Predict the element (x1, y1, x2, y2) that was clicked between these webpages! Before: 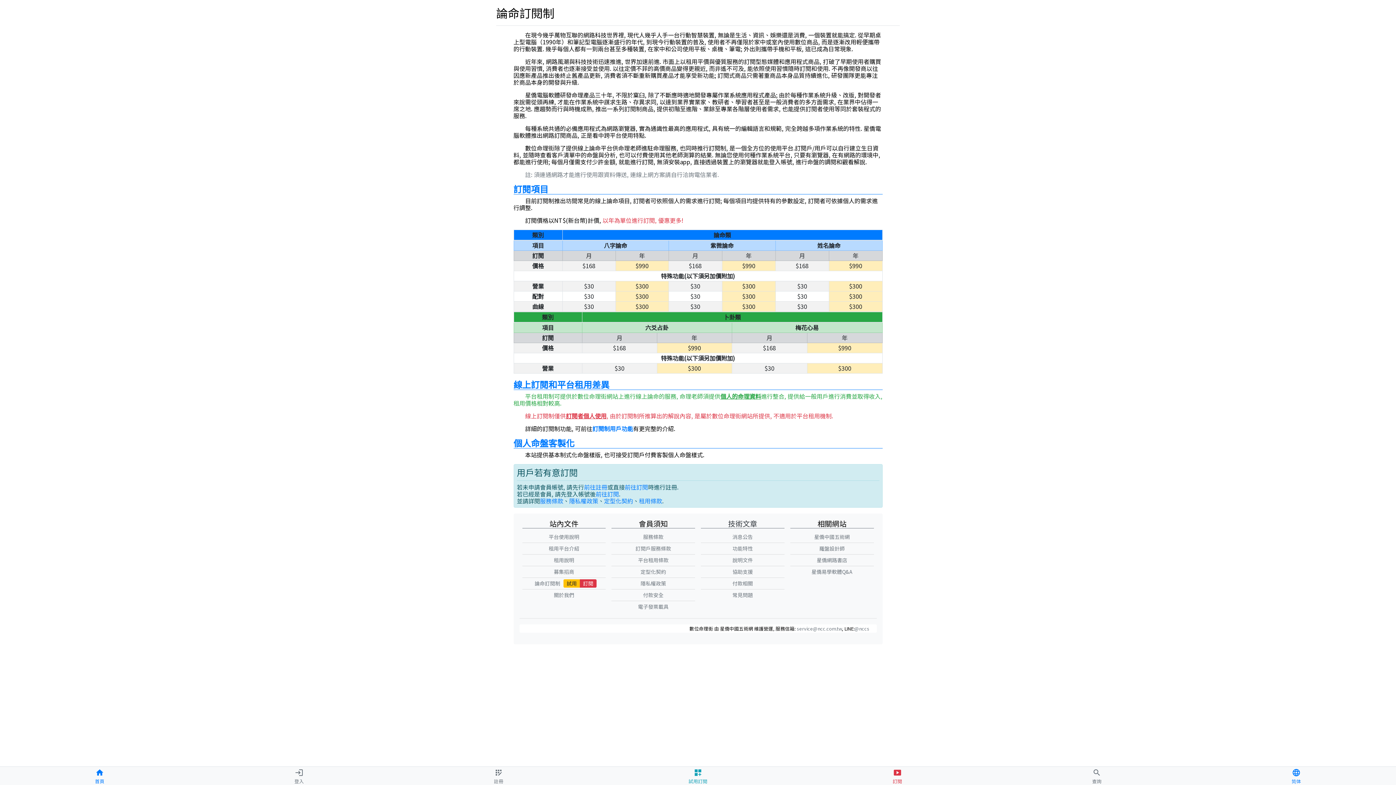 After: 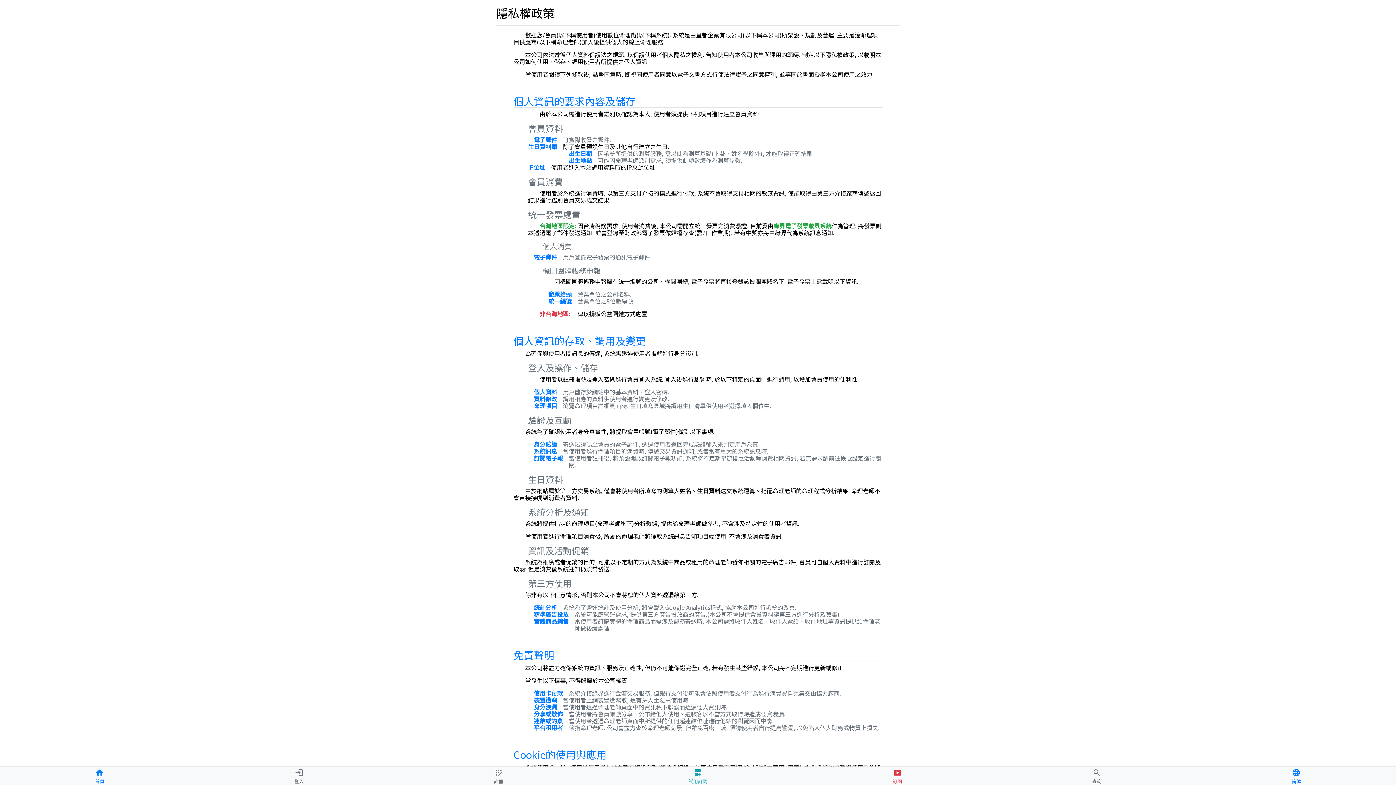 Action: bbox: (569, 496, 598, 505) label: 隱私權政策